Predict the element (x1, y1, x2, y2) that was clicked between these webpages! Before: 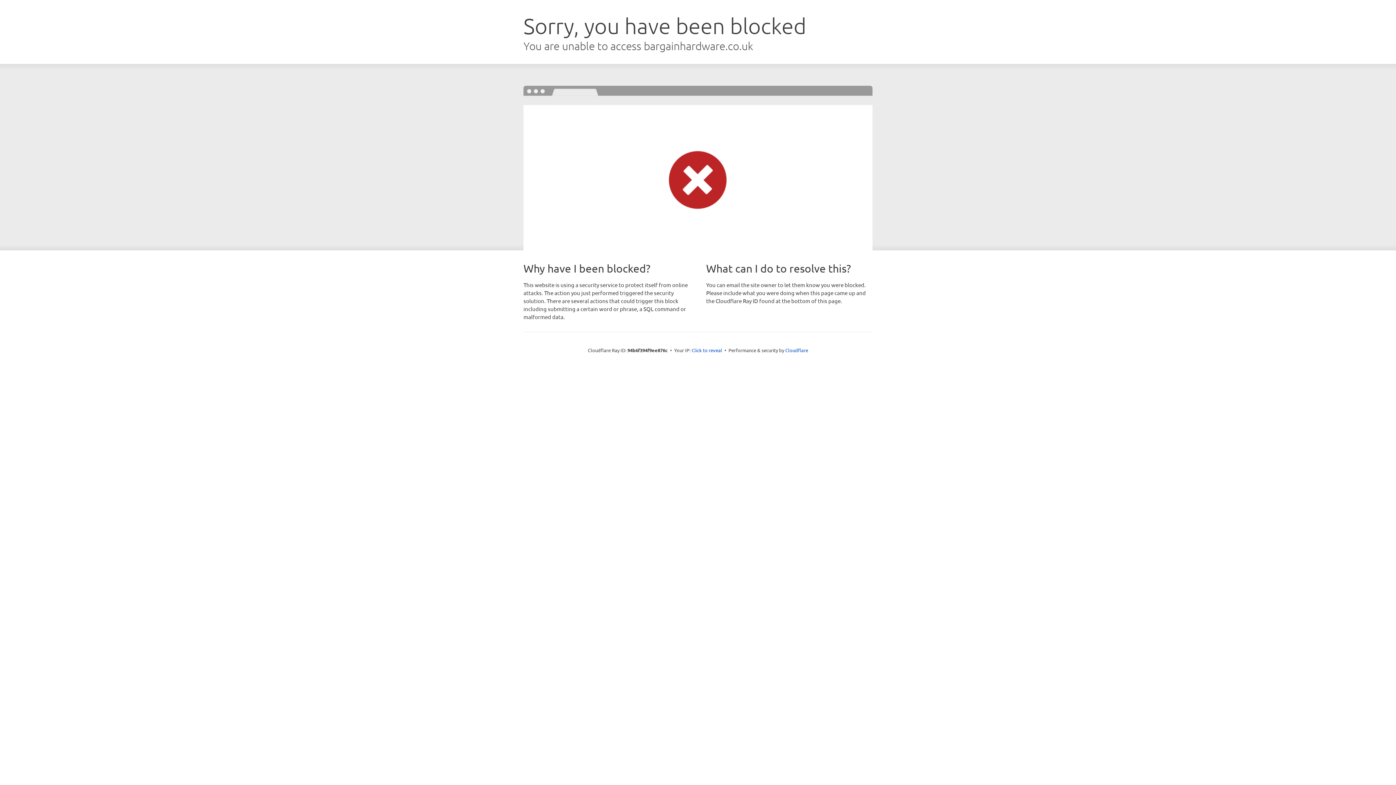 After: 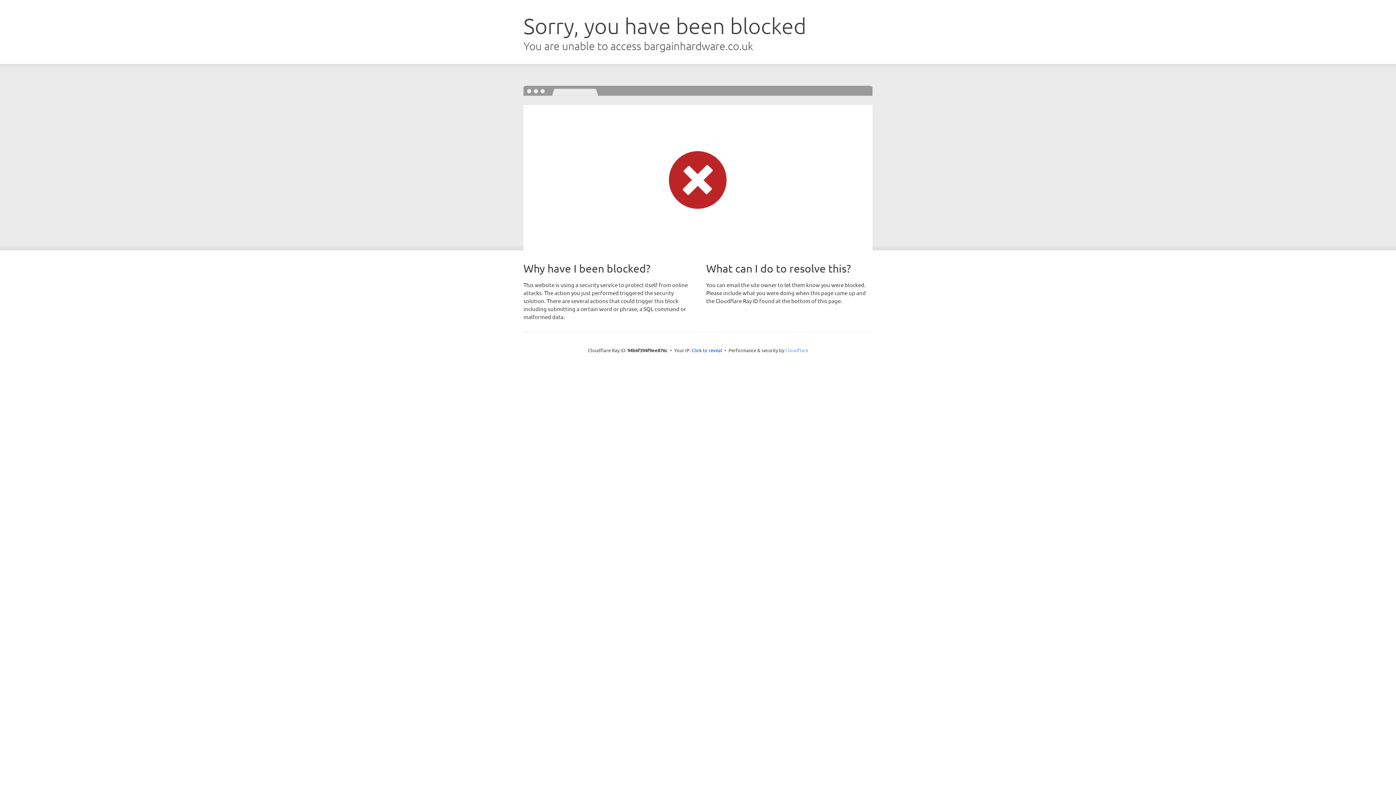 Action: label: Cloudflare bbox: (785, 347, 808, 353)